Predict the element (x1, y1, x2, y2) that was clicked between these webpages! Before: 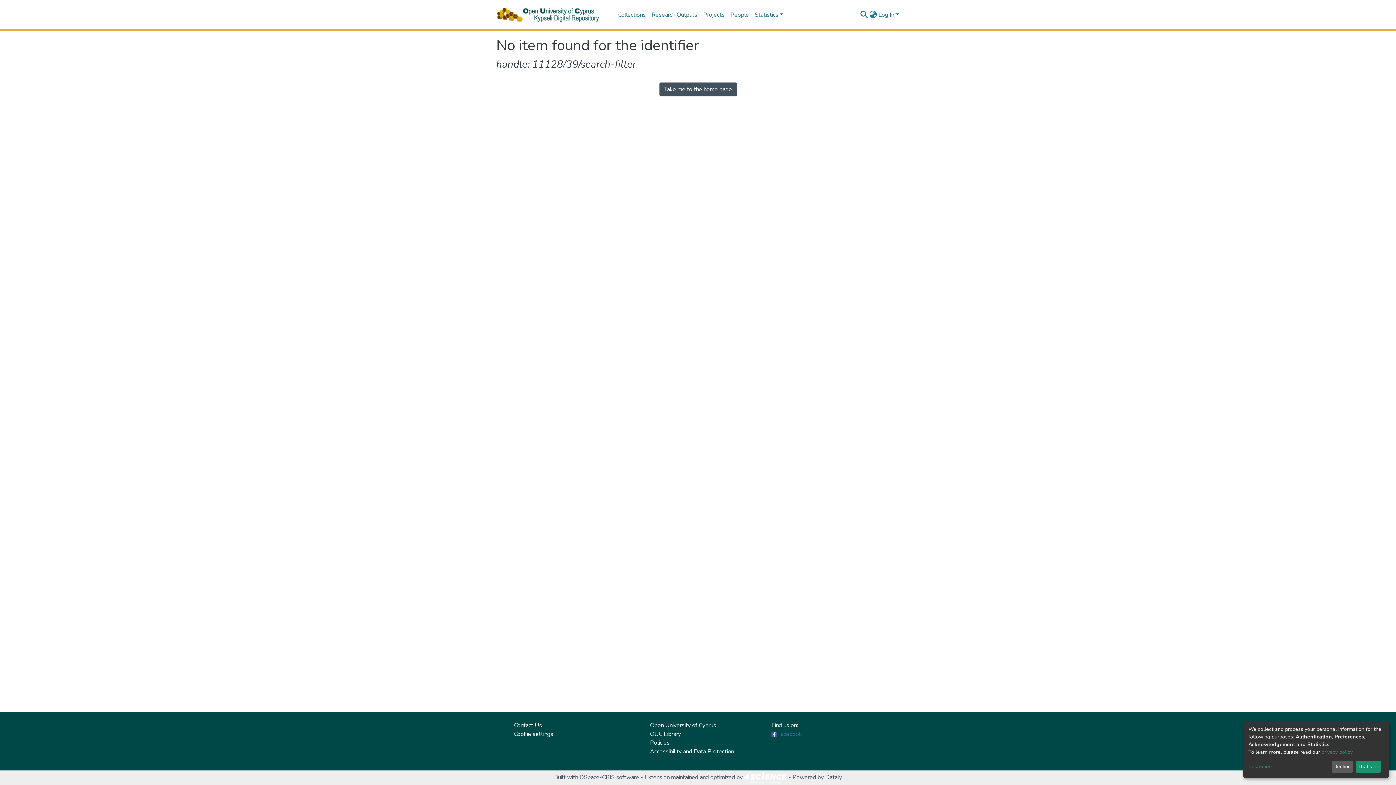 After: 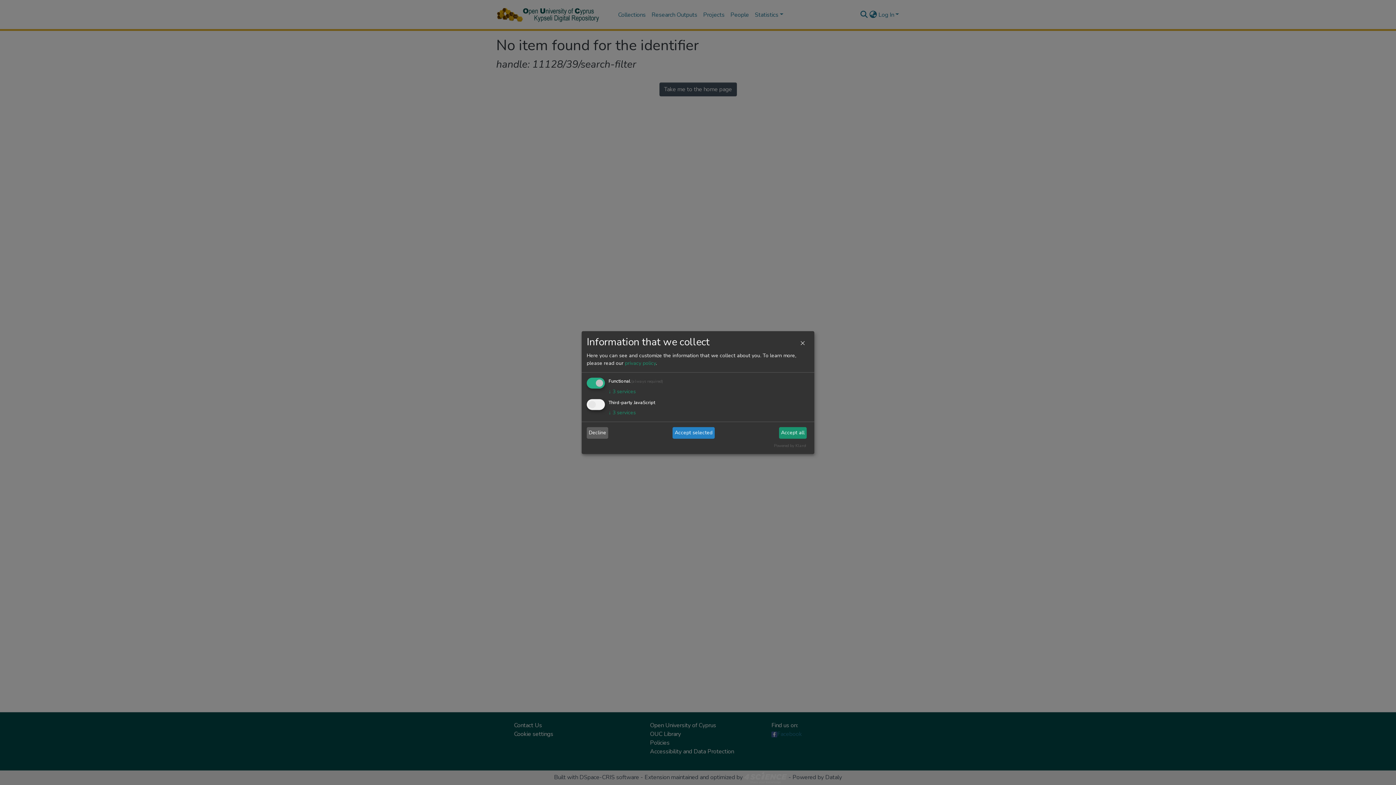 Action: label: Customize bbox: (1248, 763, 1329, 771)